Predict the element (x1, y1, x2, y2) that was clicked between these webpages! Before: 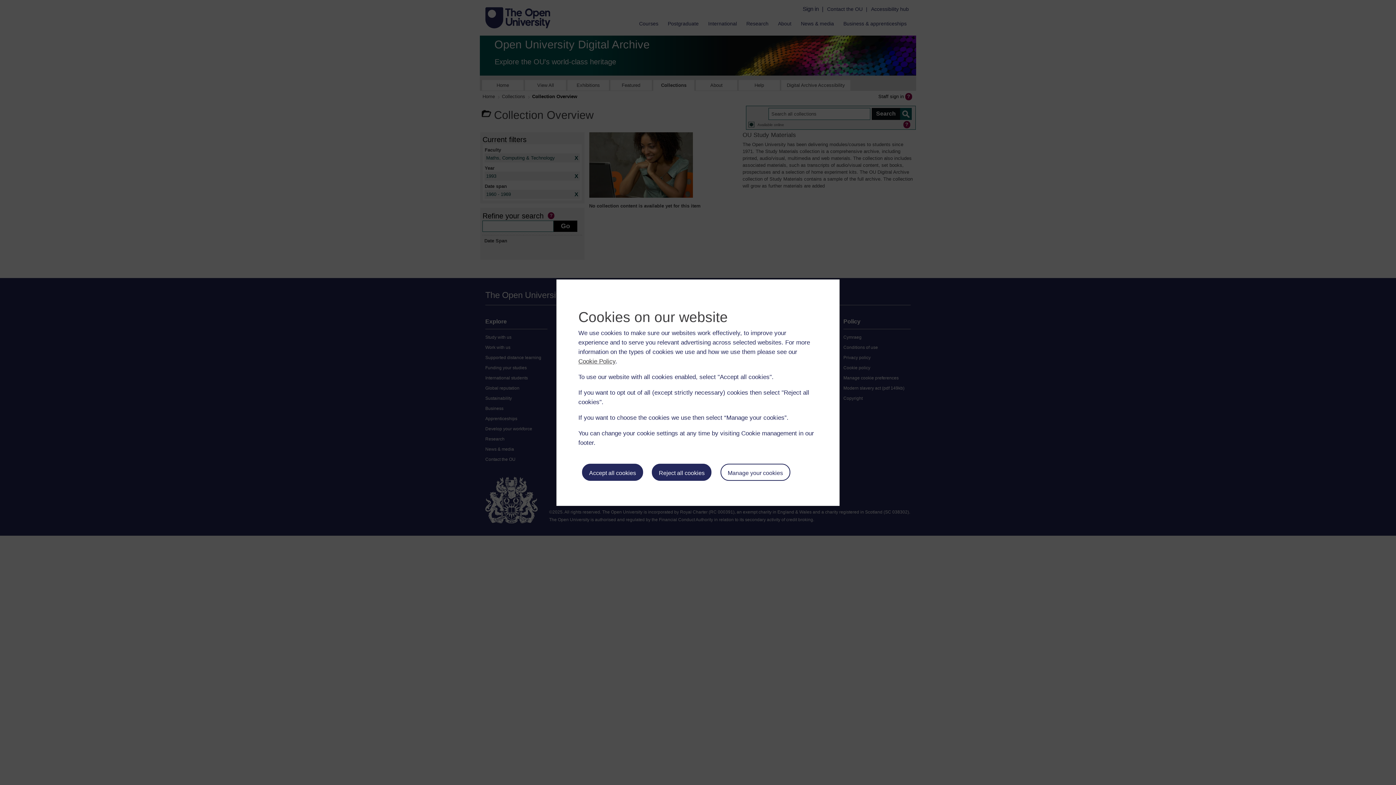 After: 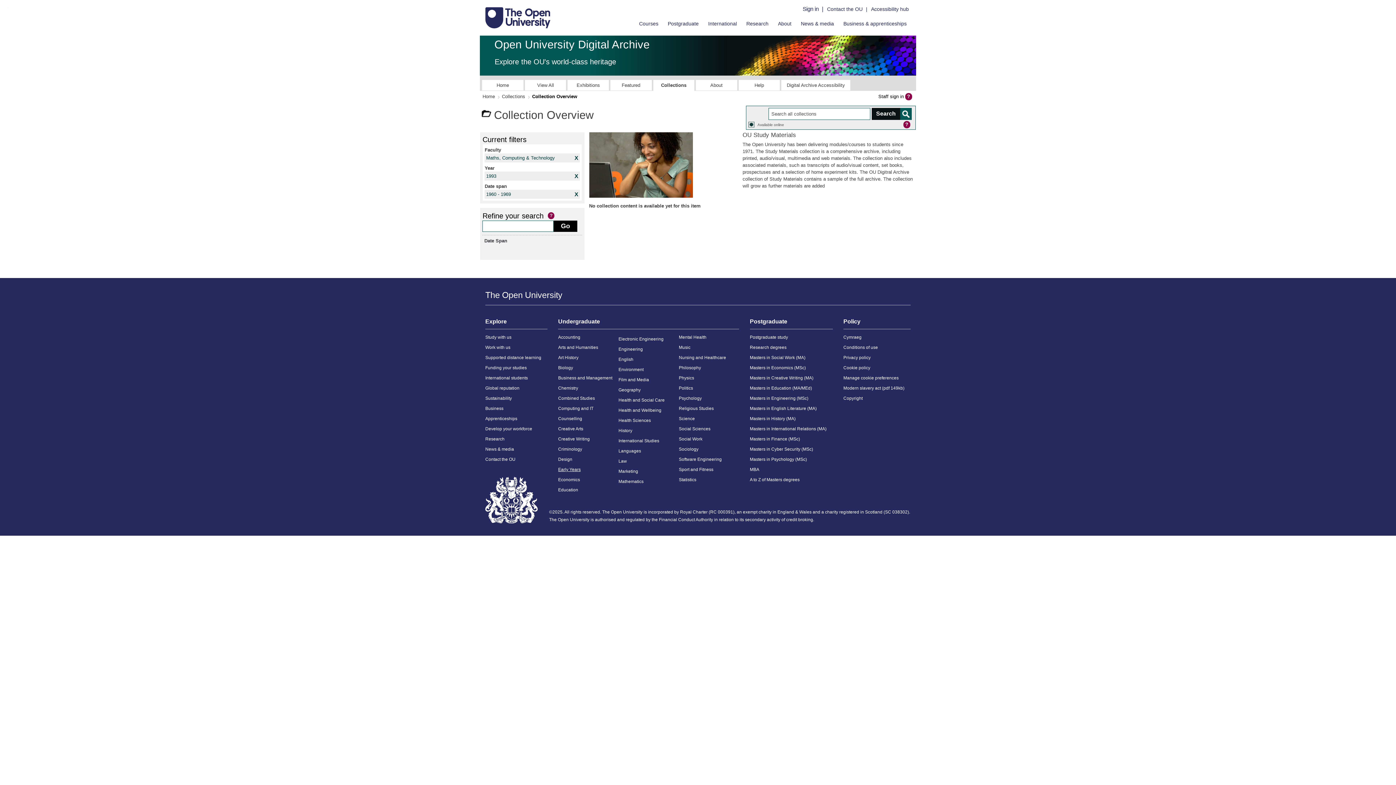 Action: bbox: (582, 464, 643, 481) label: Accept all cookies